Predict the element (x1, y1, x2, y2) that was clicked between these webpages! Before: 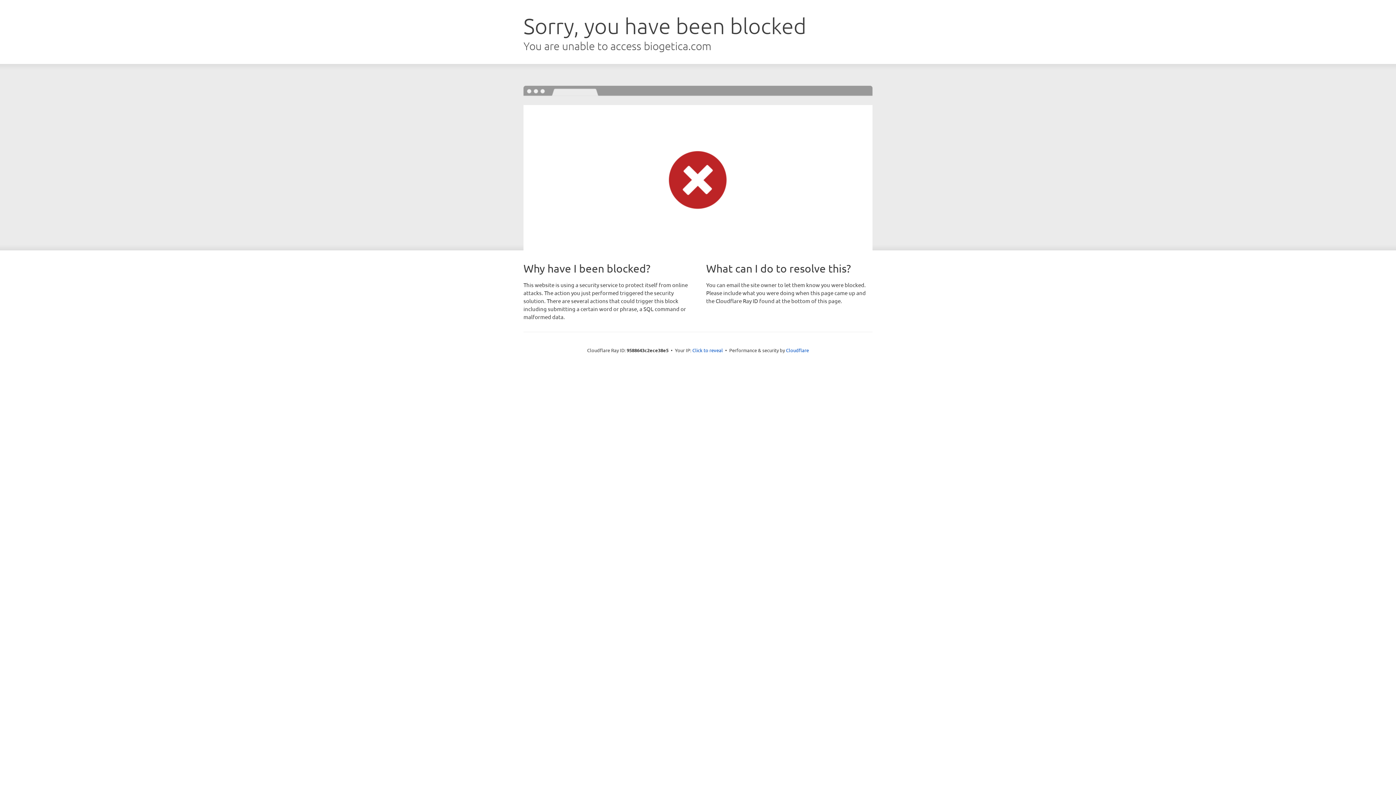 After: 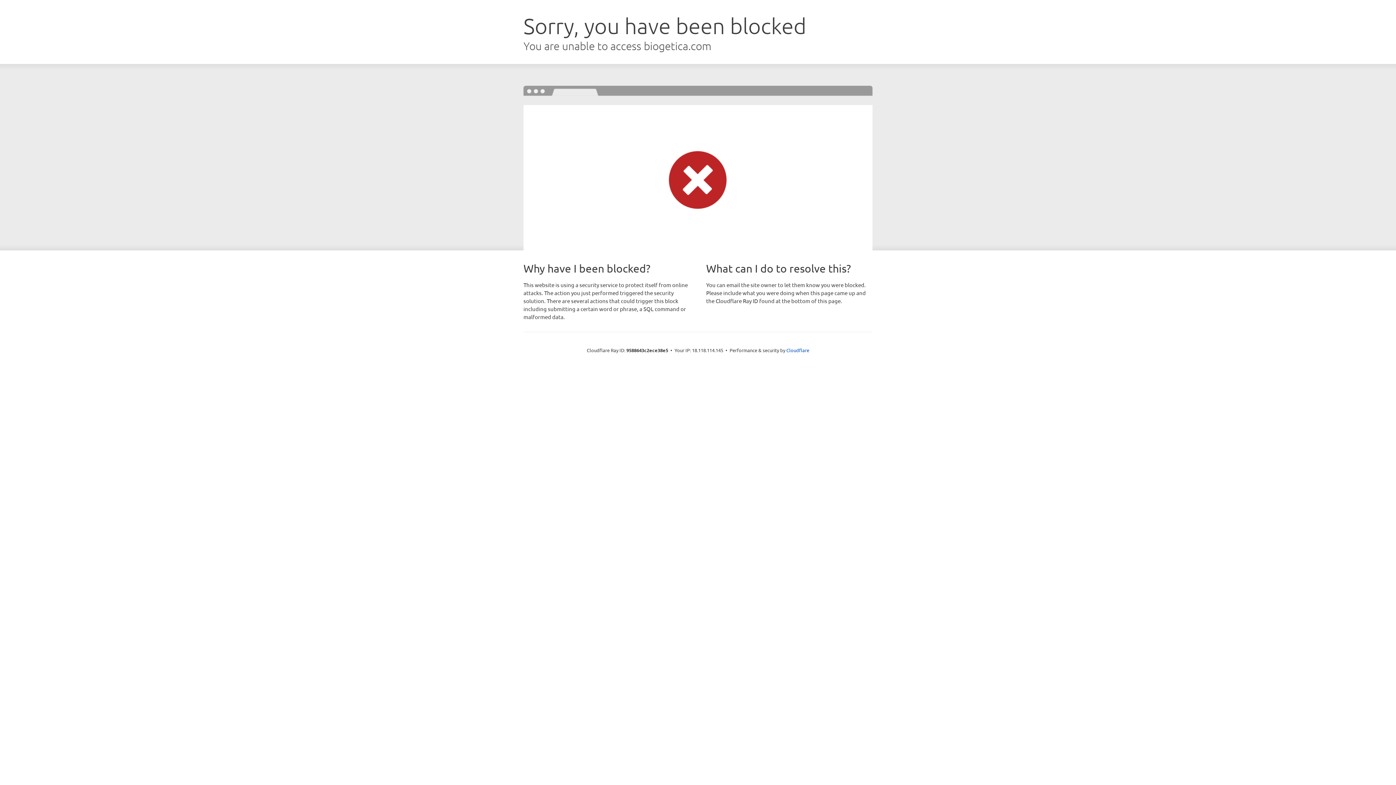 Action: label: Click to reveal bbox: (692, 346, 723, 353)